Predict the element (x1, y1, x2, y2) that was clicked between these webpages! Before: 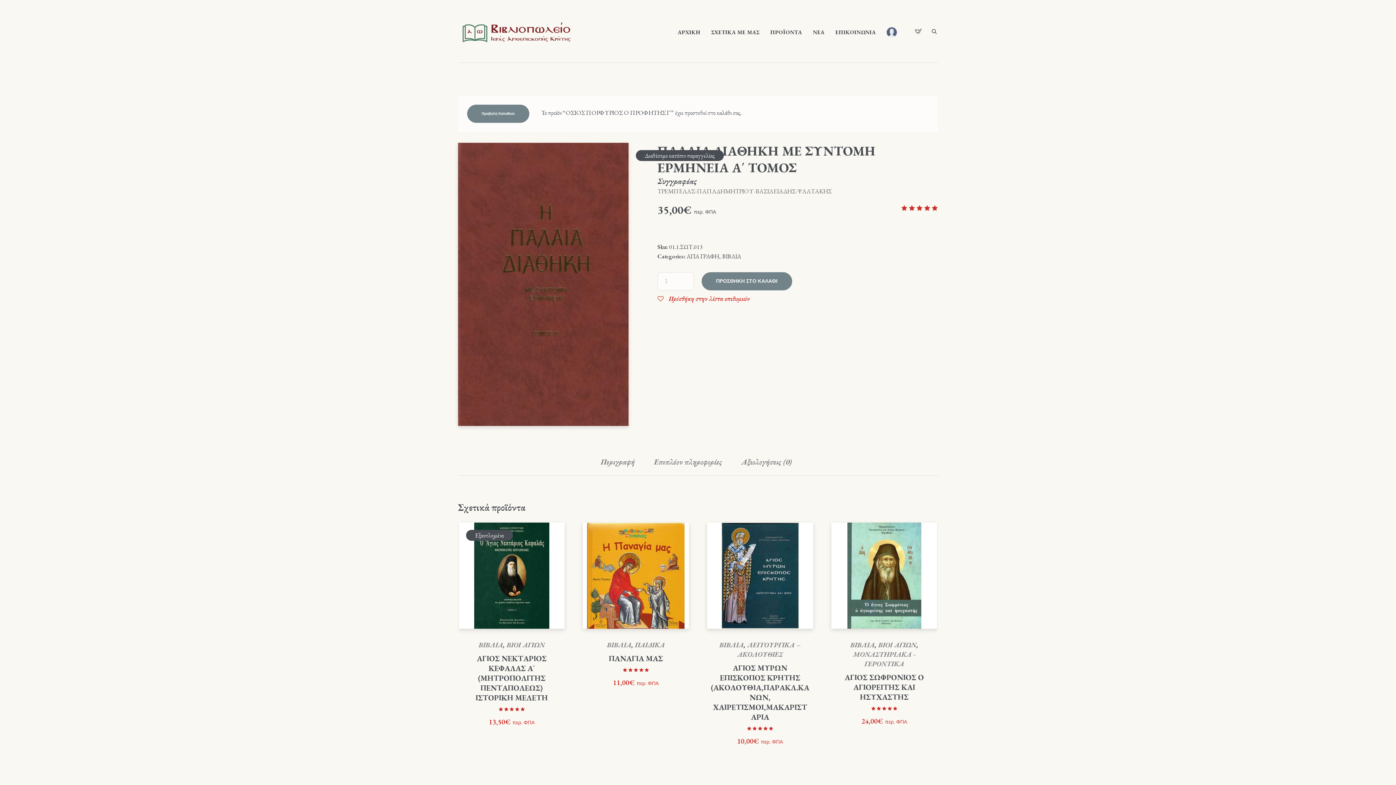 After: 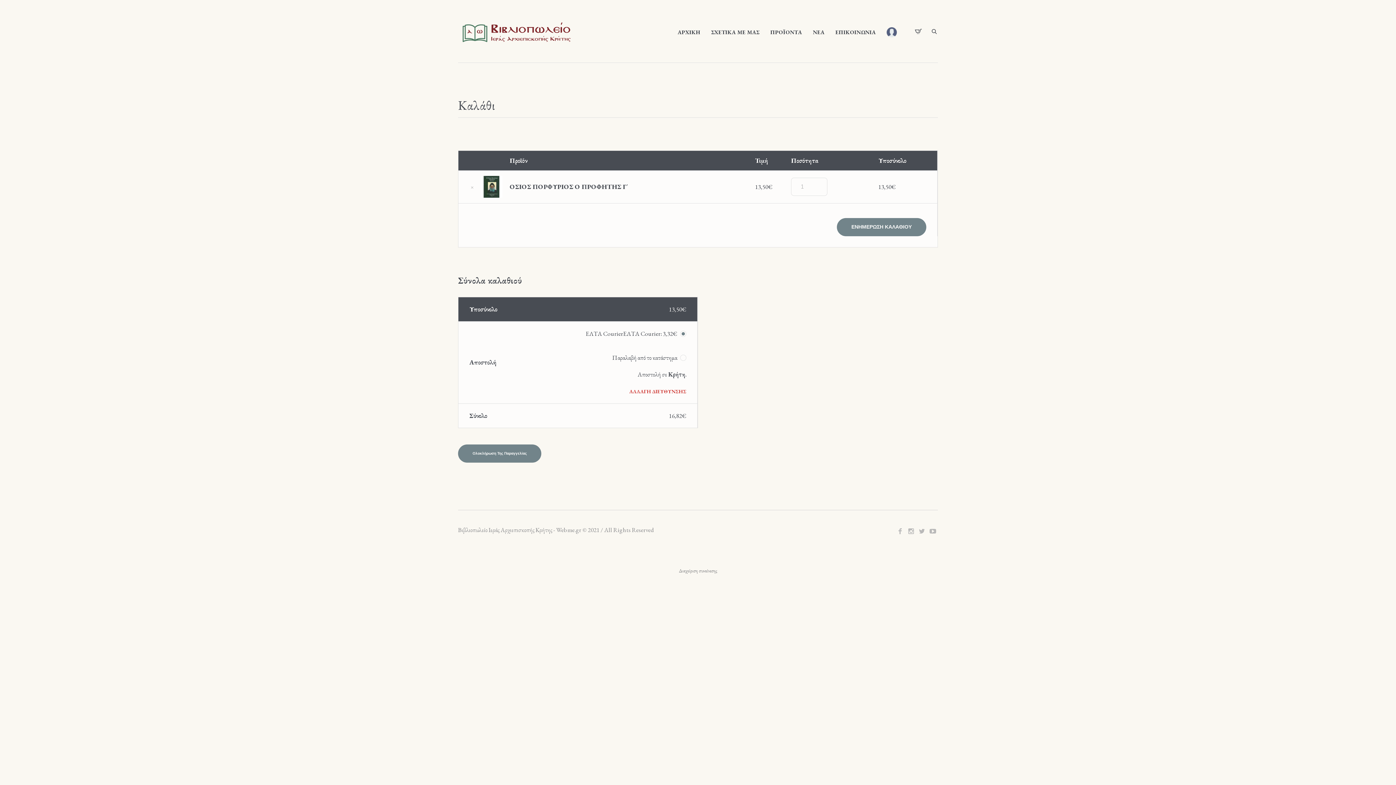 Action: label: Προβολή Καλαθιού bbox: (467, 104, 529, 122)